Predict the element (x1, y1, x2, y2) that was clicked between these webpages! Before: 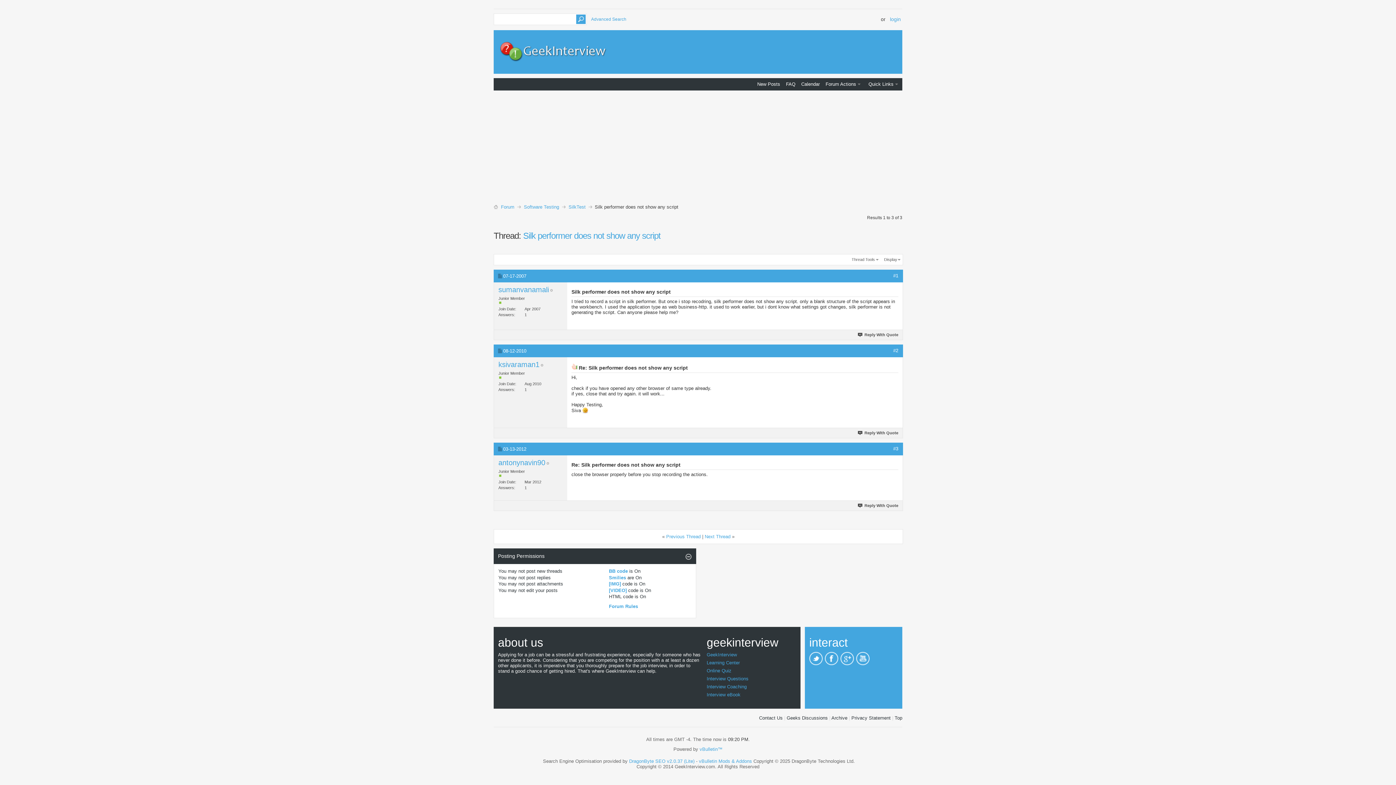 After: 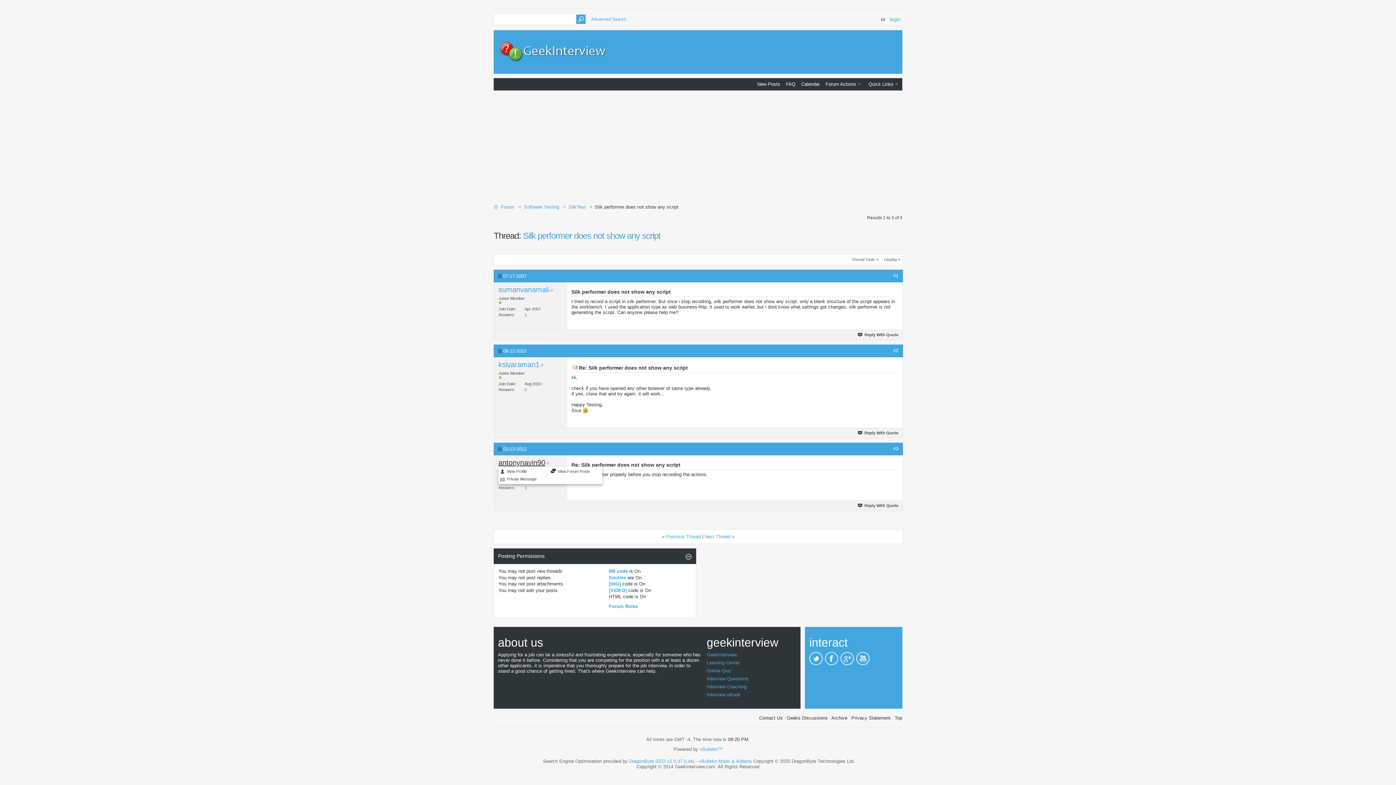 Action: label: antonynavin90 bbox: (498, 459, 545, 467)